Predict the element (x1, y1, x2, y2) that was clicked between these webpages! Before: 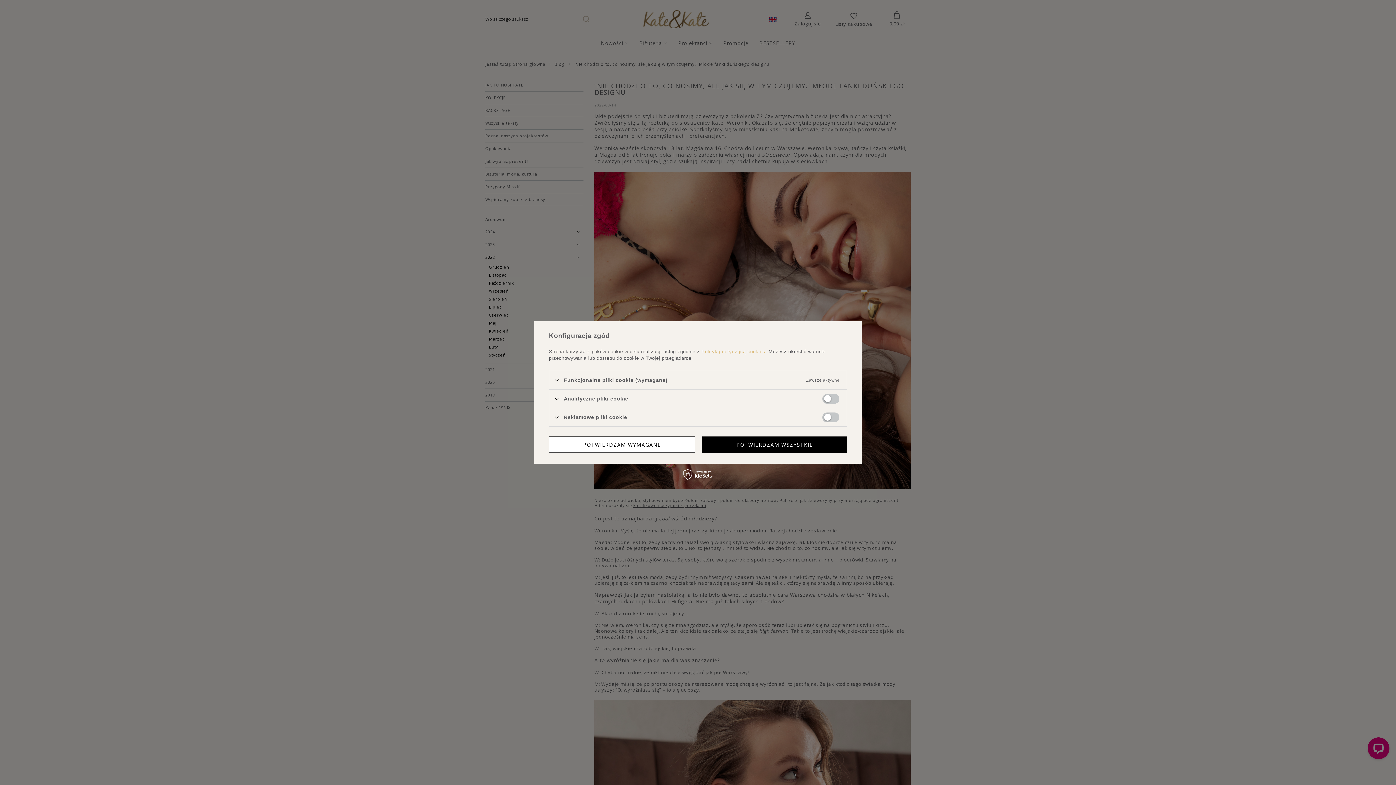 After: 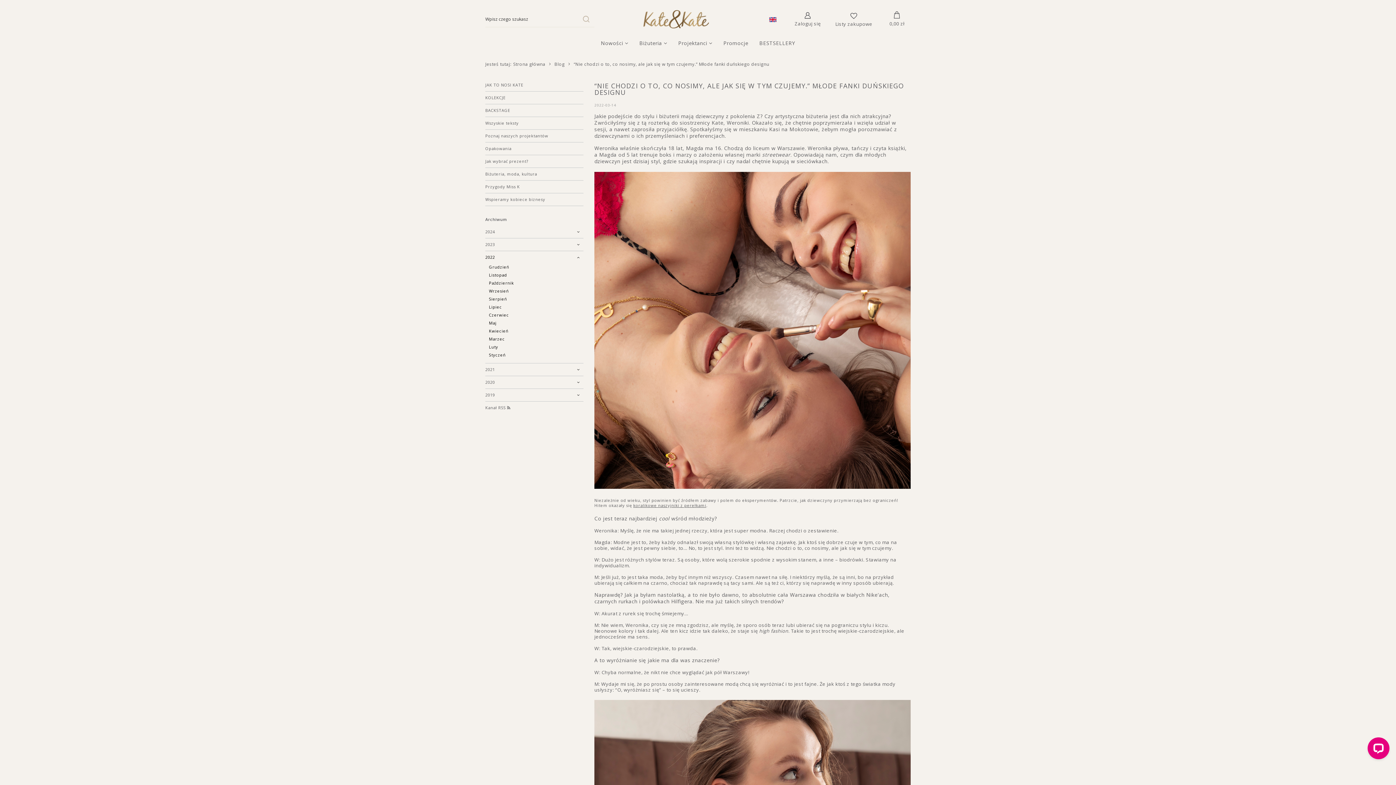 Action: bbox: (549, 436, 695, 453) label: POTWIERDZAM WYMAGANE